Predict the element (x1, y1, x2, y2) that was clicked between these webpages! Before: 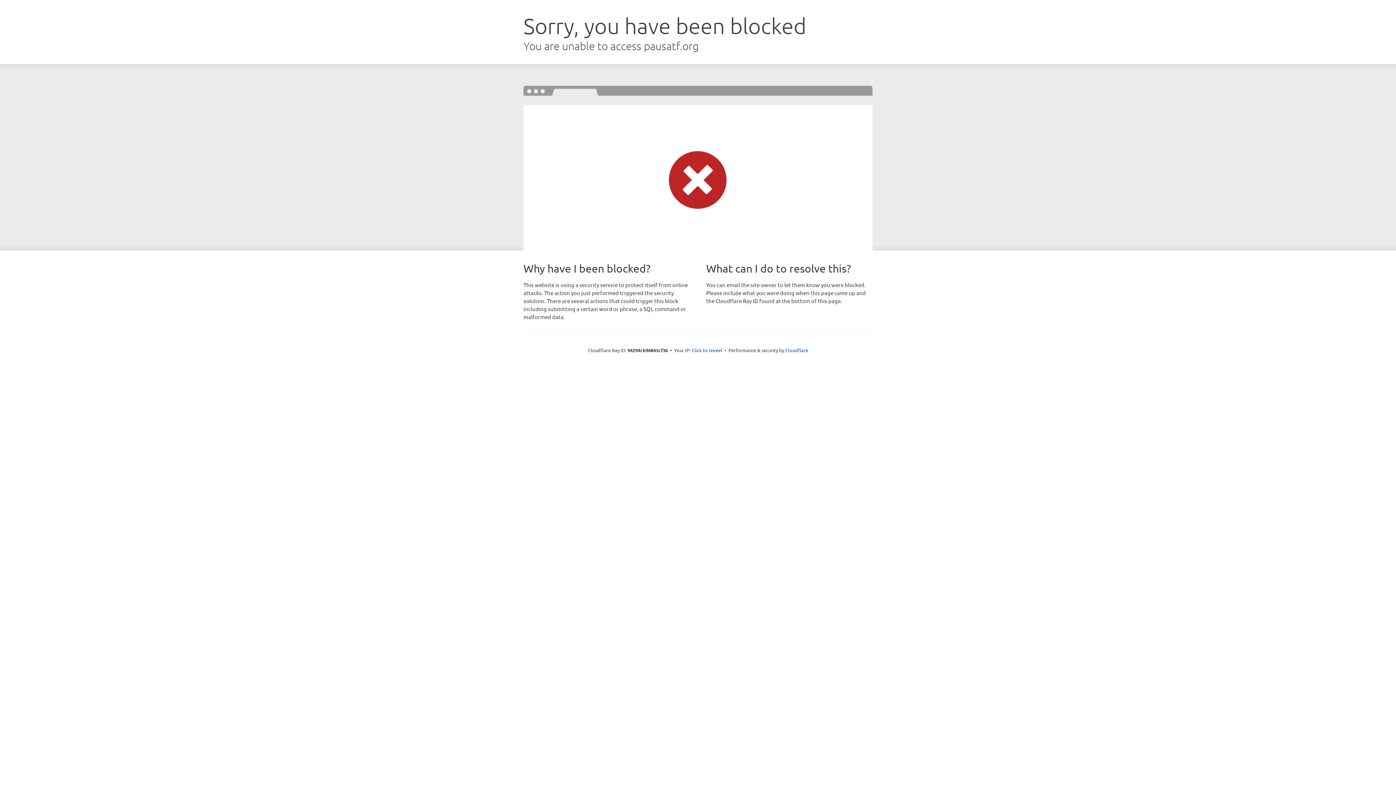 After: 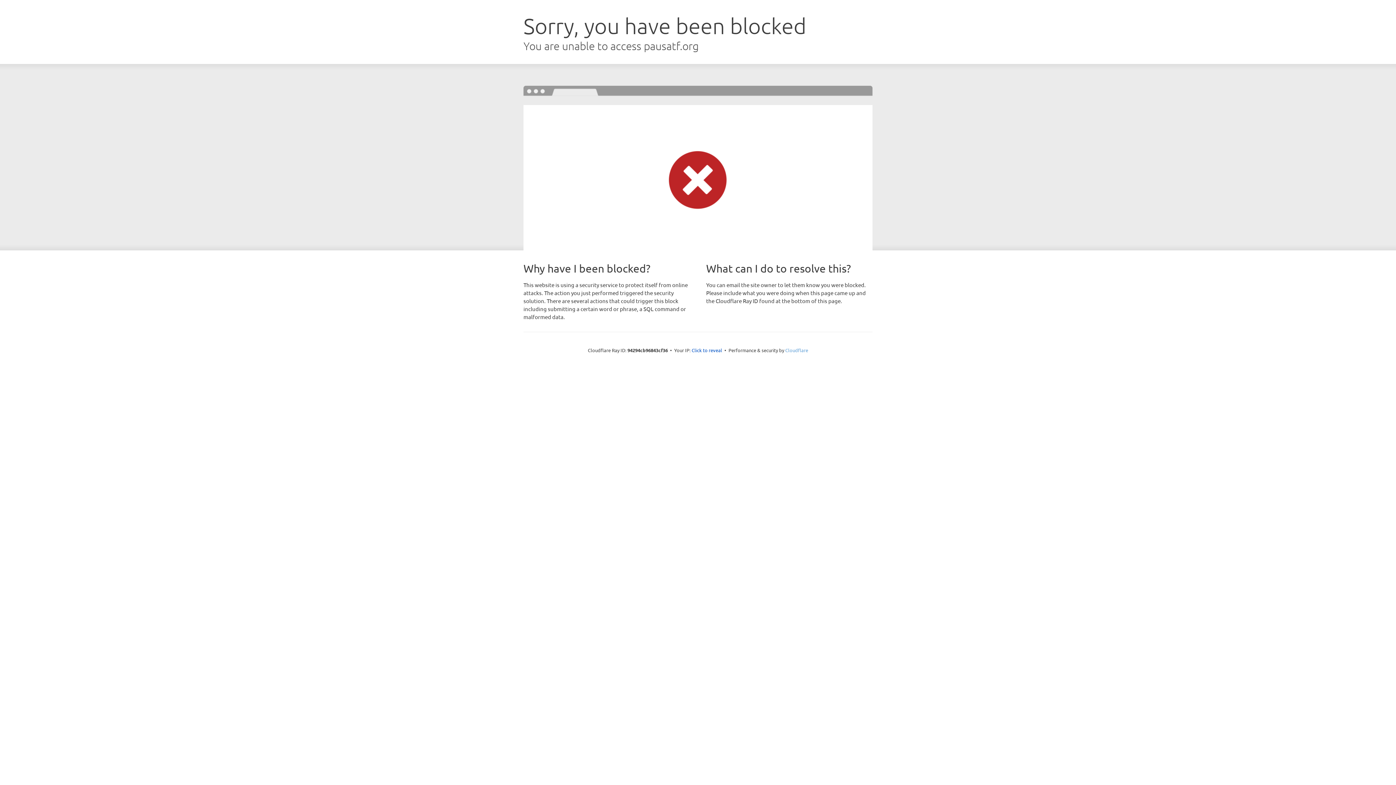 Action: label: Cloudflare bbox: (785, 347, 808, 353)